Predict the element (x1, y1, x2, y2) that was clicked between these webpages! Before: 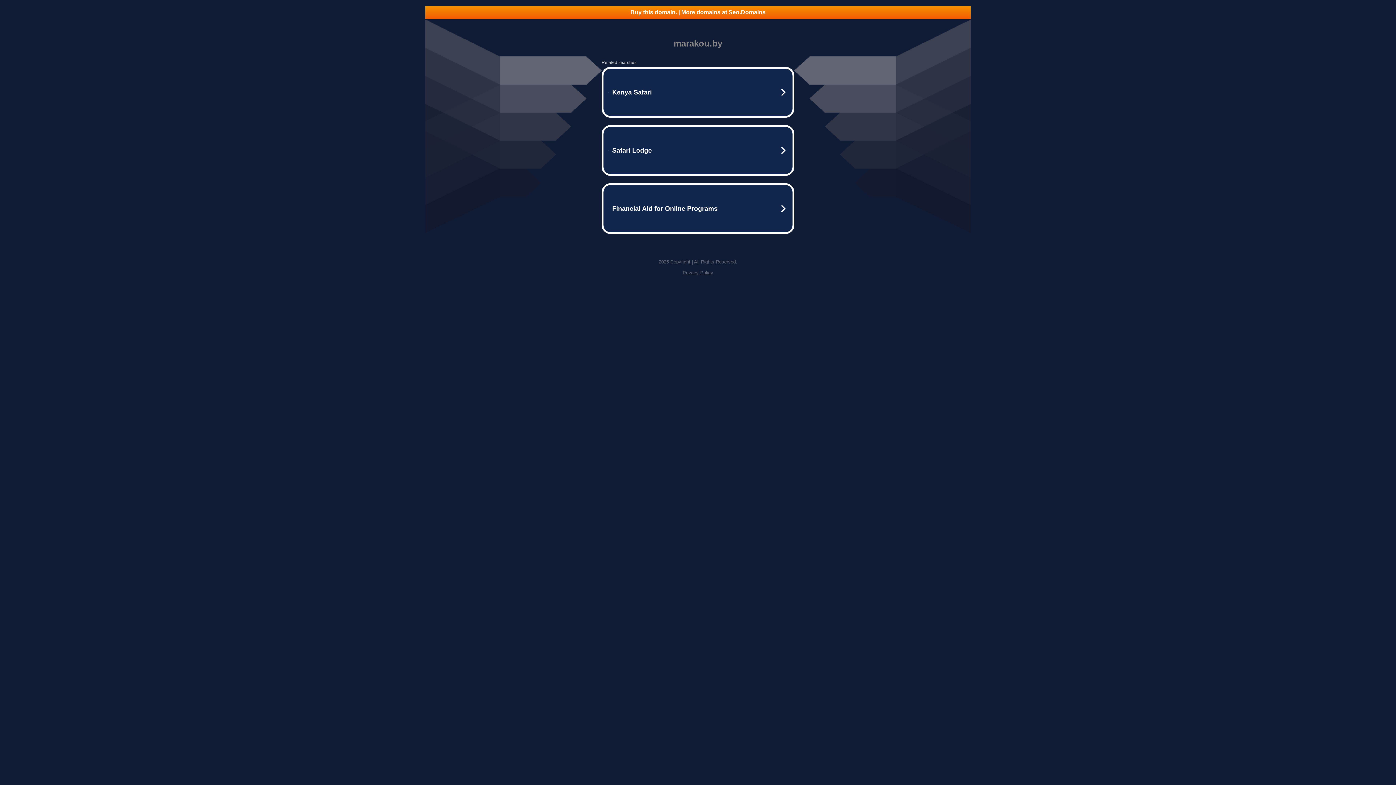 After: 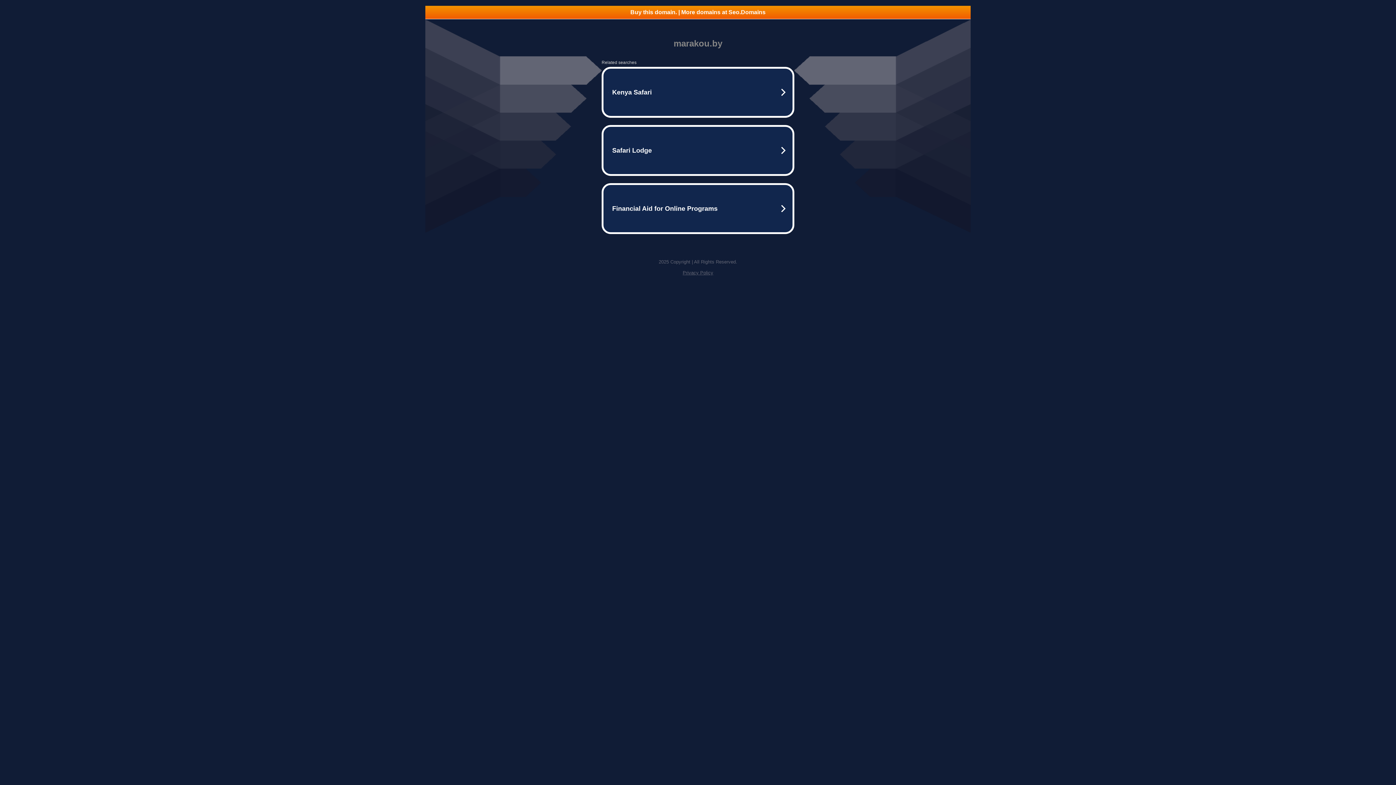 Action: label: Buy this domain. | More domains at Seo.Domains bbox: (425, 5, 970, 18)